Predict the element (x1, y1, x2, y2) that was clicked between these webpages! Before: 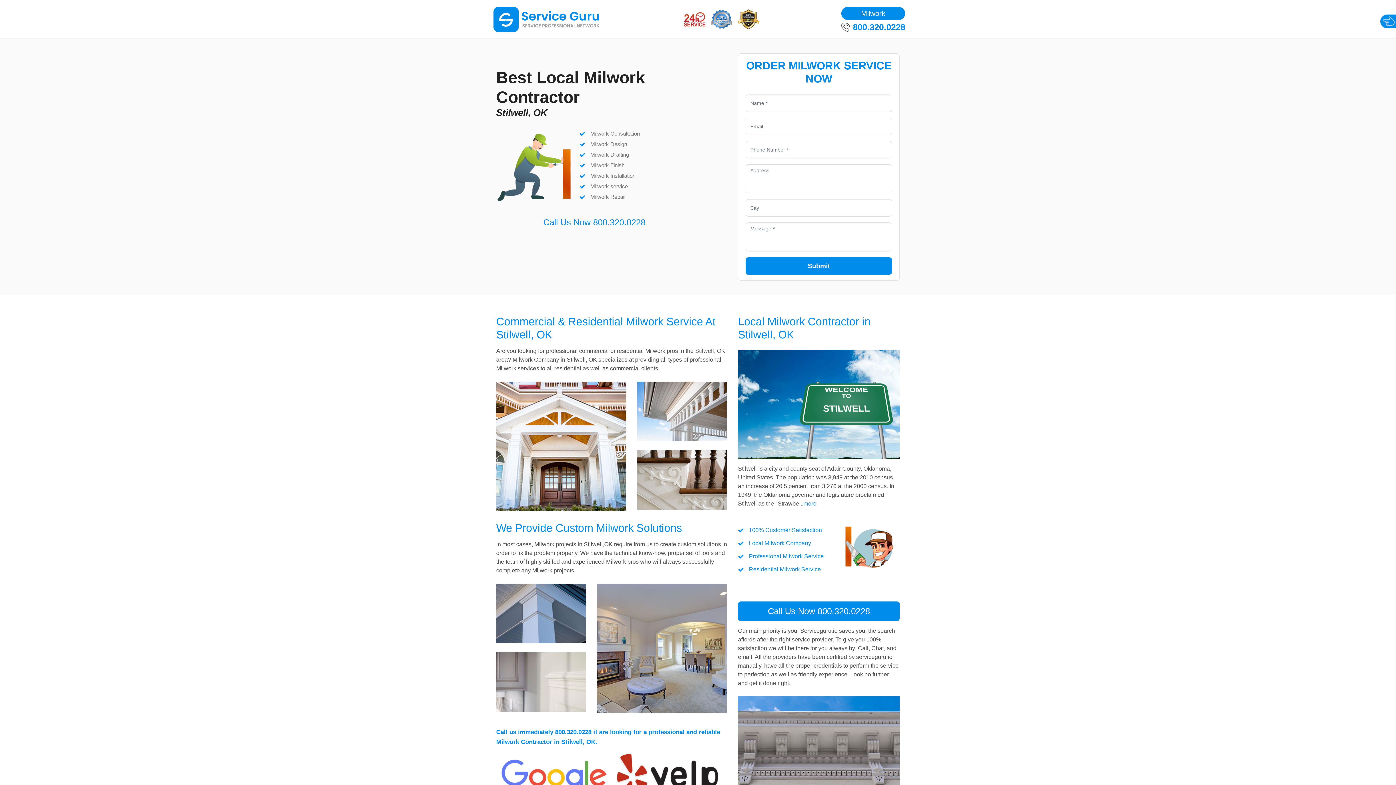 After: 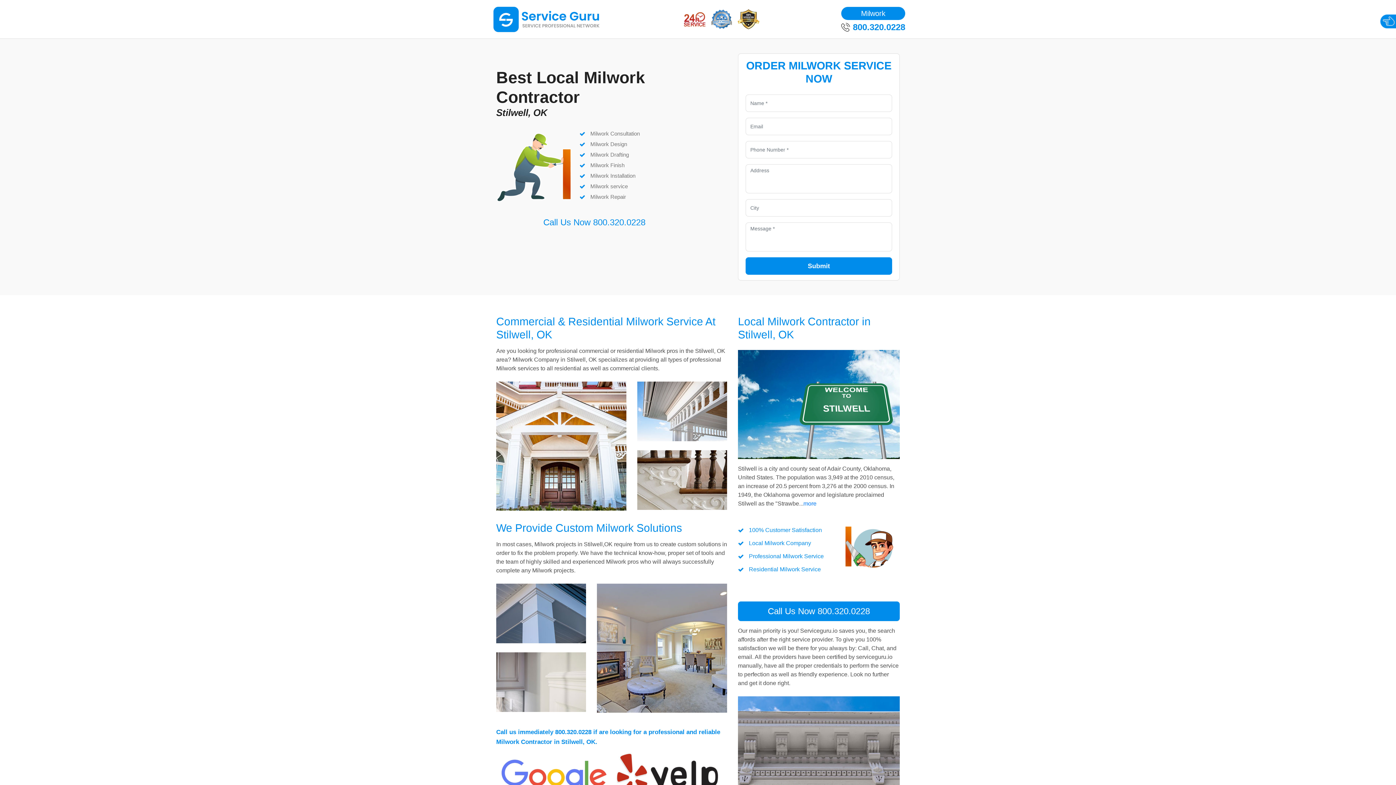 Action: bbox: (543, 218, 645, 226) label: Call Us Now 800.320.0228